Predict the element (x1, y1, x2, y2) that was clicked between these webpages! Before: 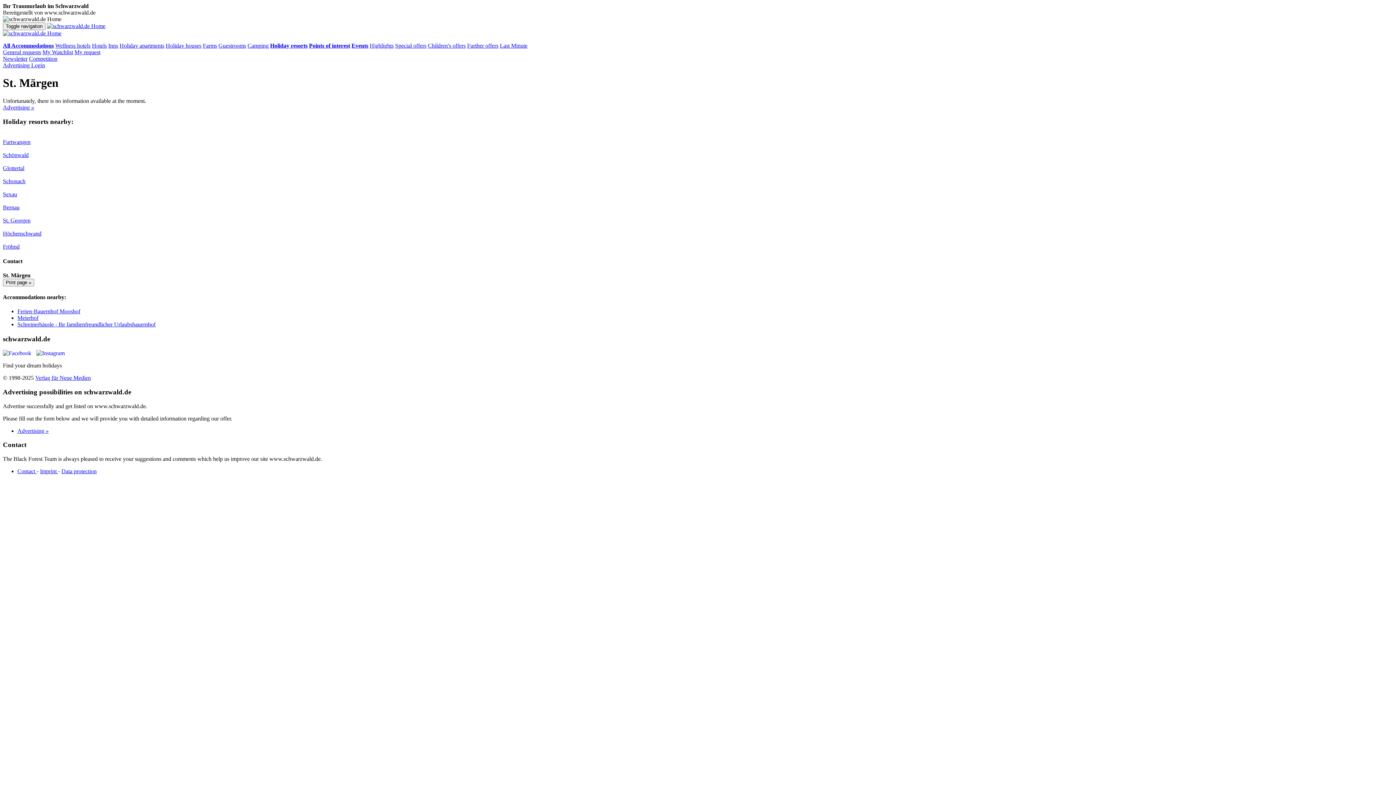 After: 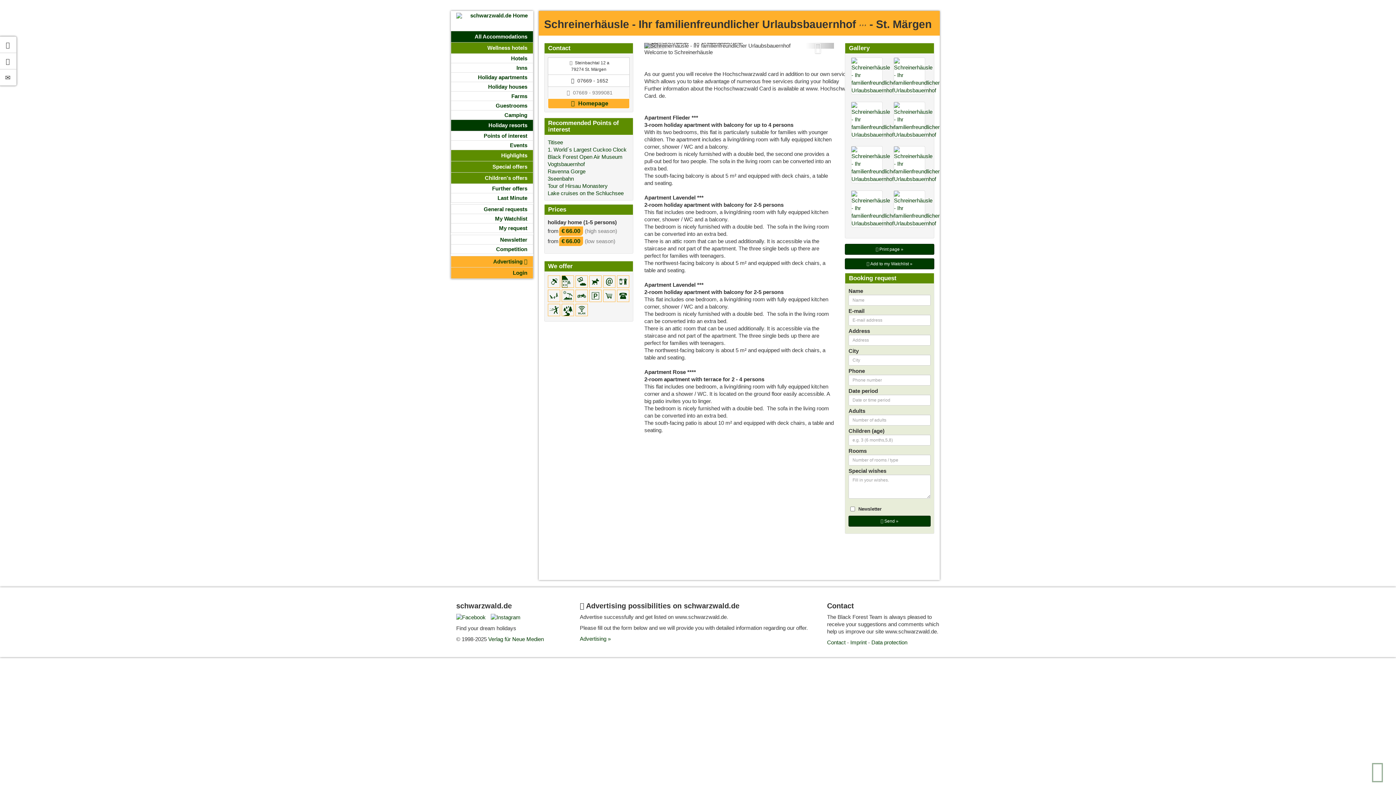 Action: label: Schreinerhäusle - Ihr familienfreundlicher Urlaubsbauernhof bbox: (17, 321, 155, 327)